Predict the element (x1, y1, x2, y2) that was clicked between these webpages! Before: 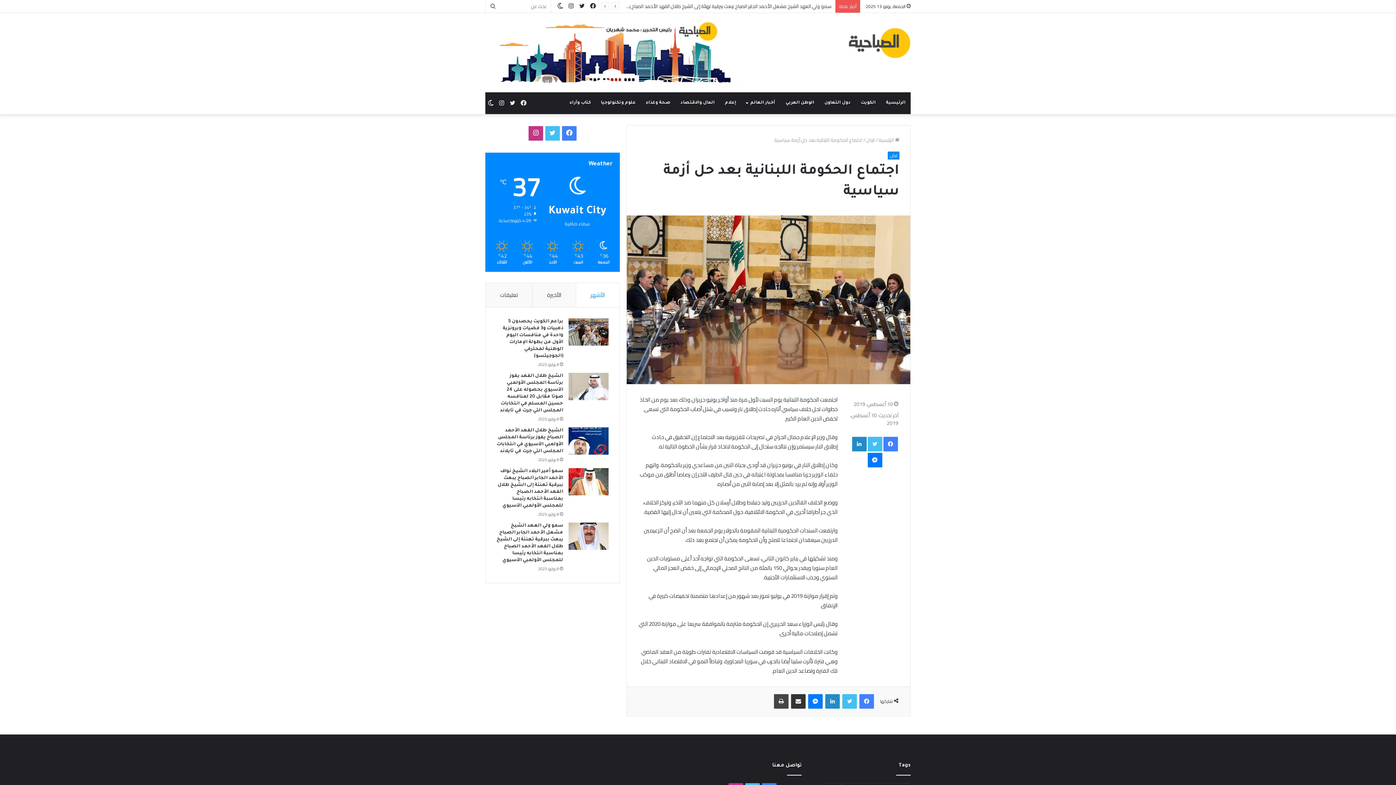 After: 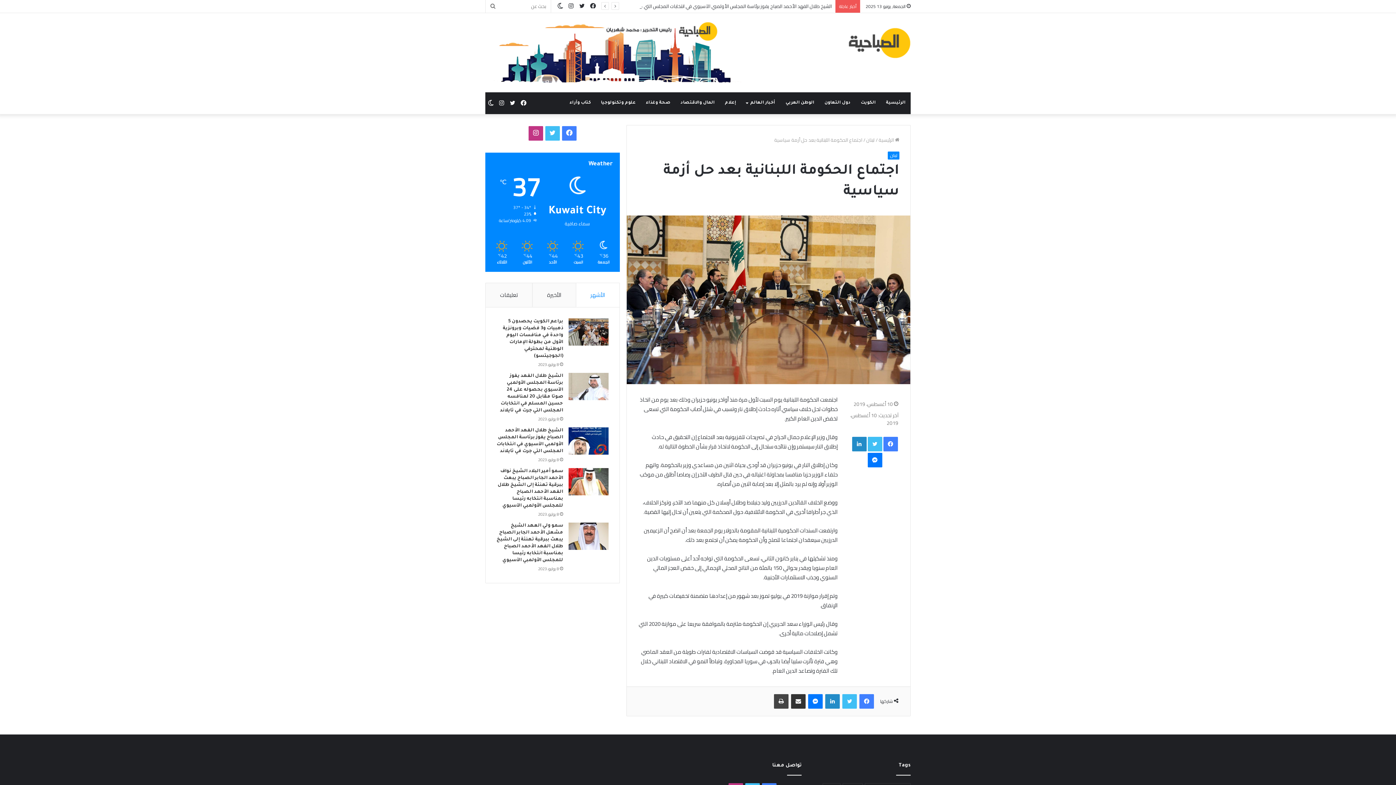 Action: bbox: (575, 283, 619, 307) label: الأشهر